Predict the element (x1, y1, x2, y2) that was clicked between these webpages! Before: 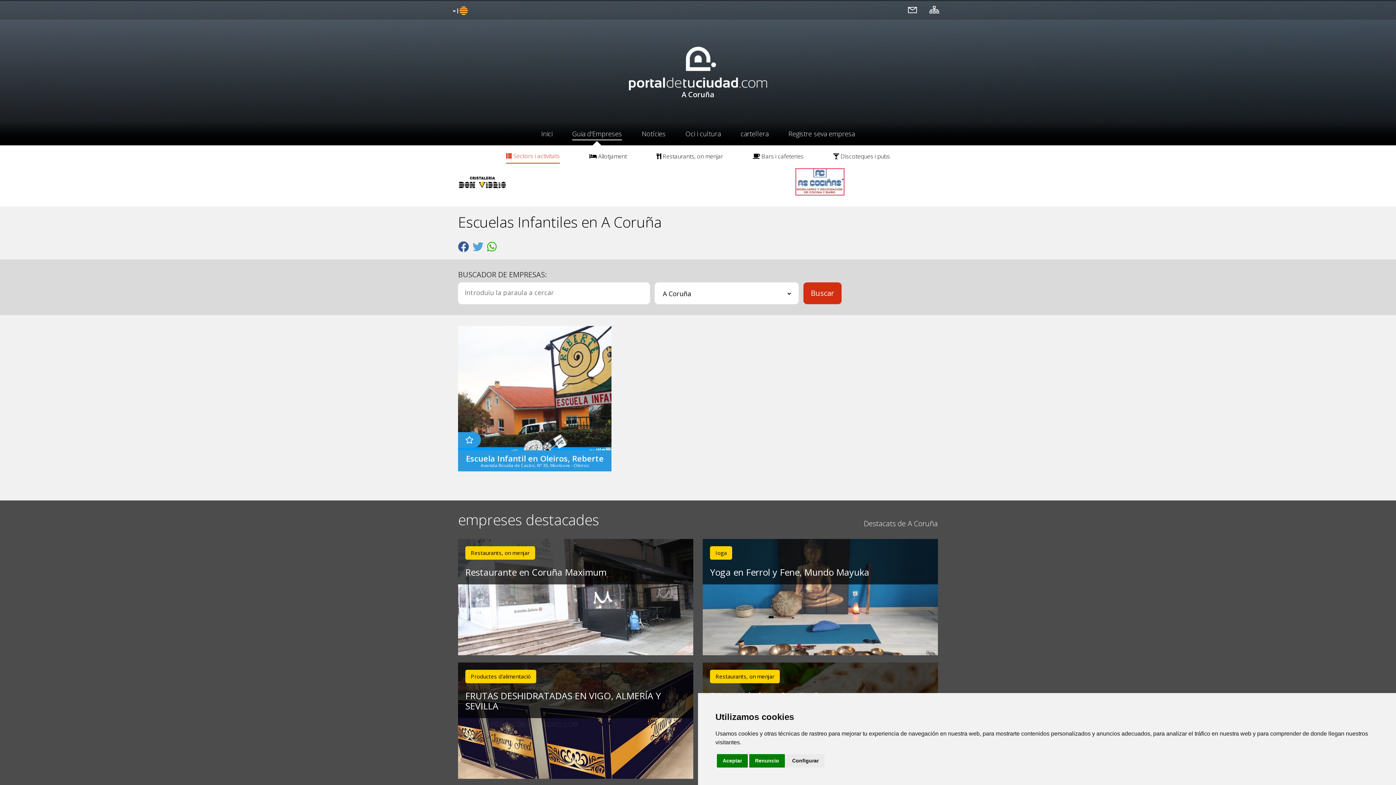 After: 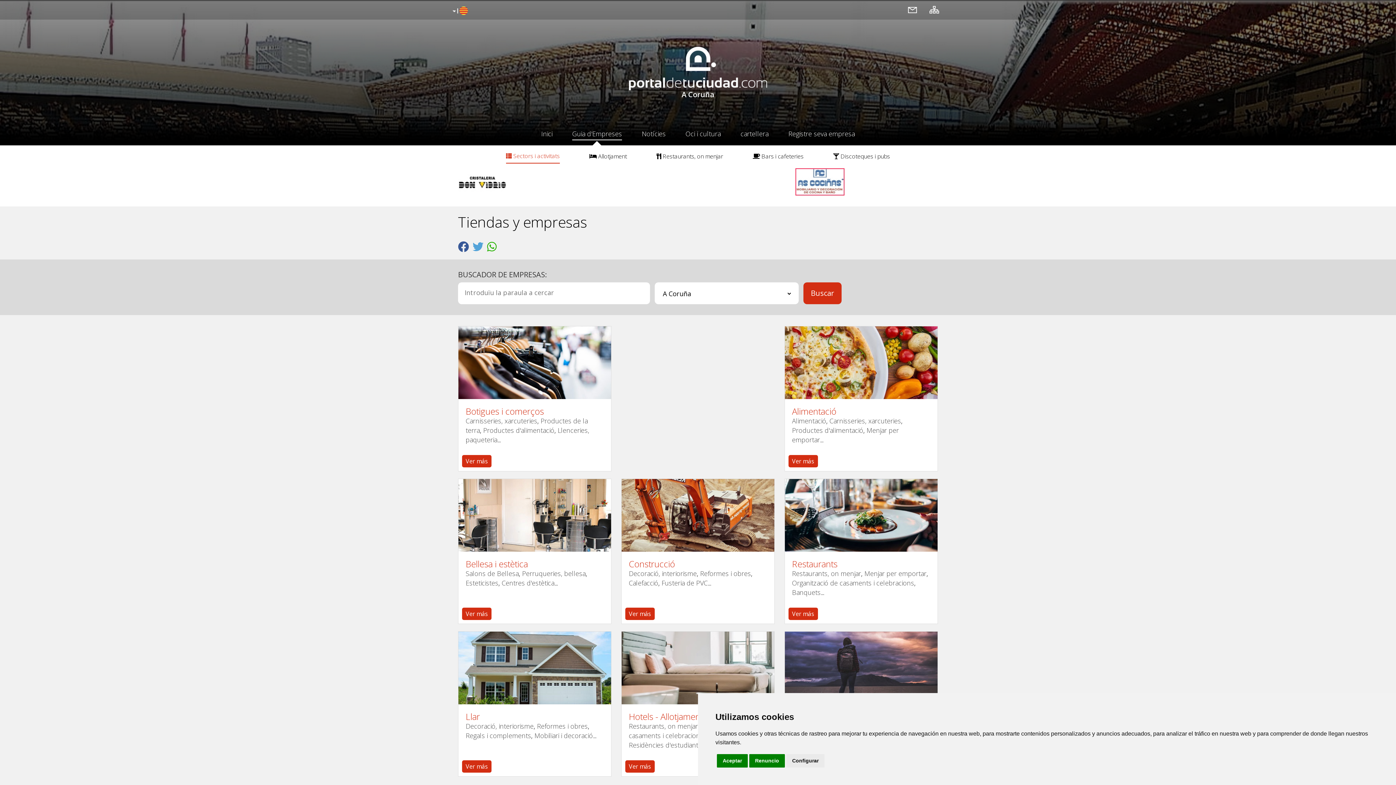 Action: bbox: (506, 145, 559, 163) label:  Sectors i activitats